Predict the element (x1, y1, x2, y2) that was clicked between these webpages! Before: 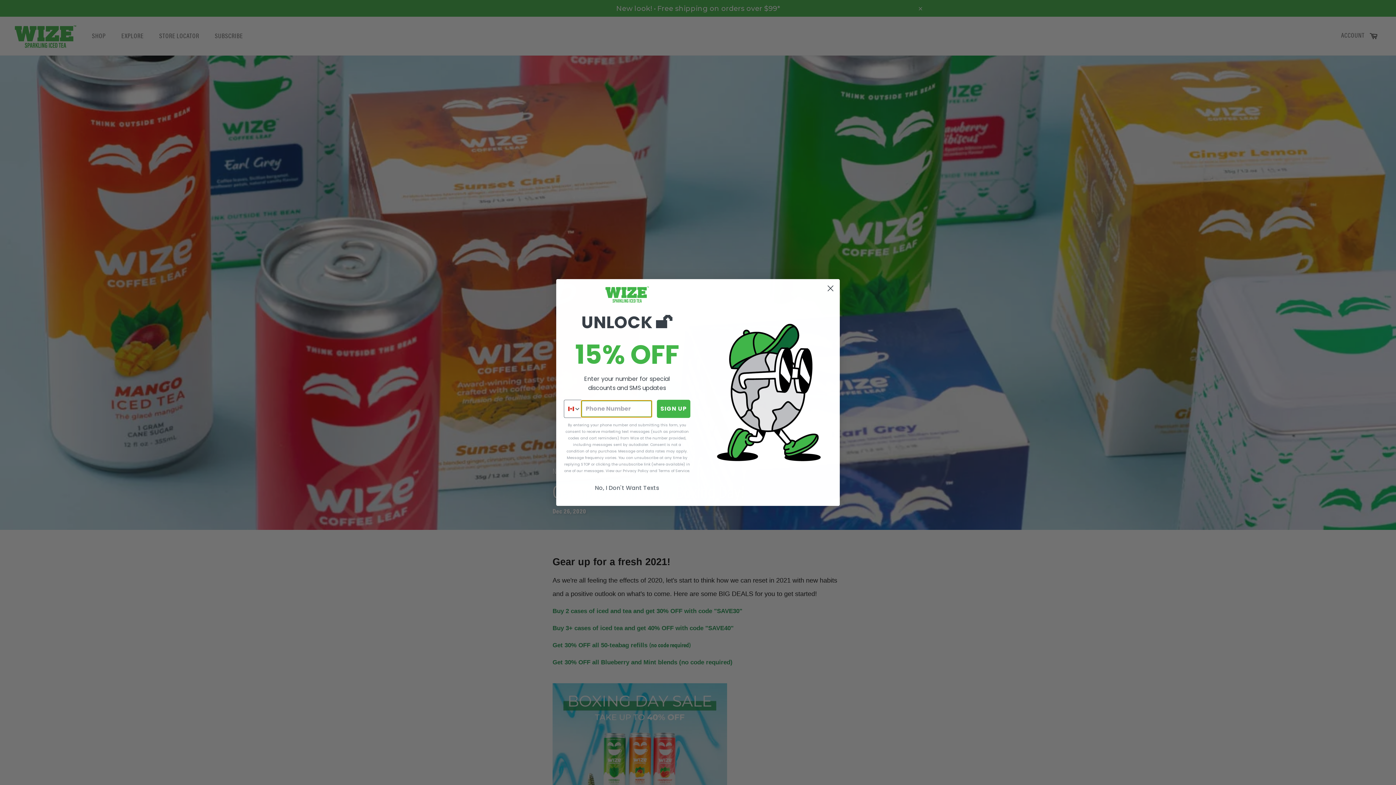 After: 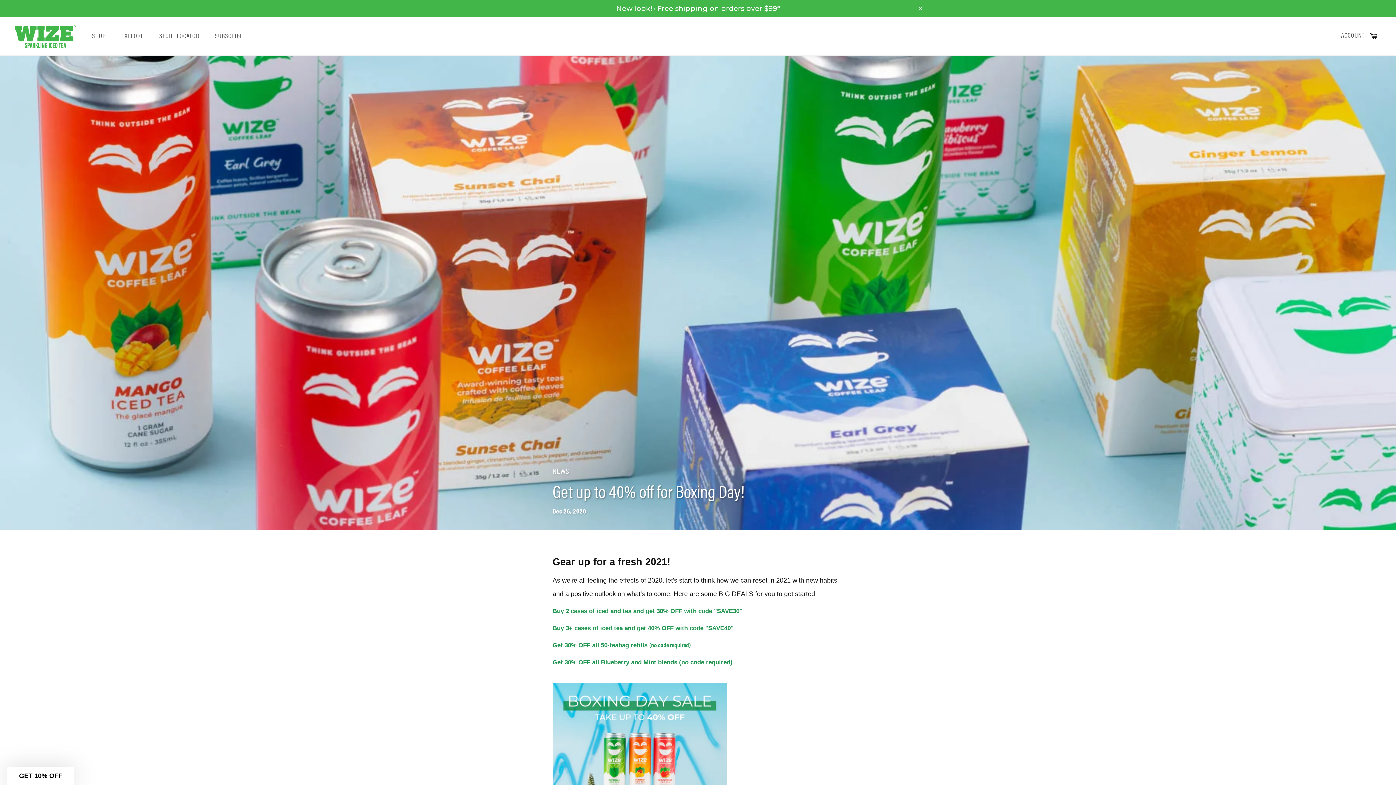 Action: bbox: (564, 481, 690, 495) label: No, I Don't Want Texts